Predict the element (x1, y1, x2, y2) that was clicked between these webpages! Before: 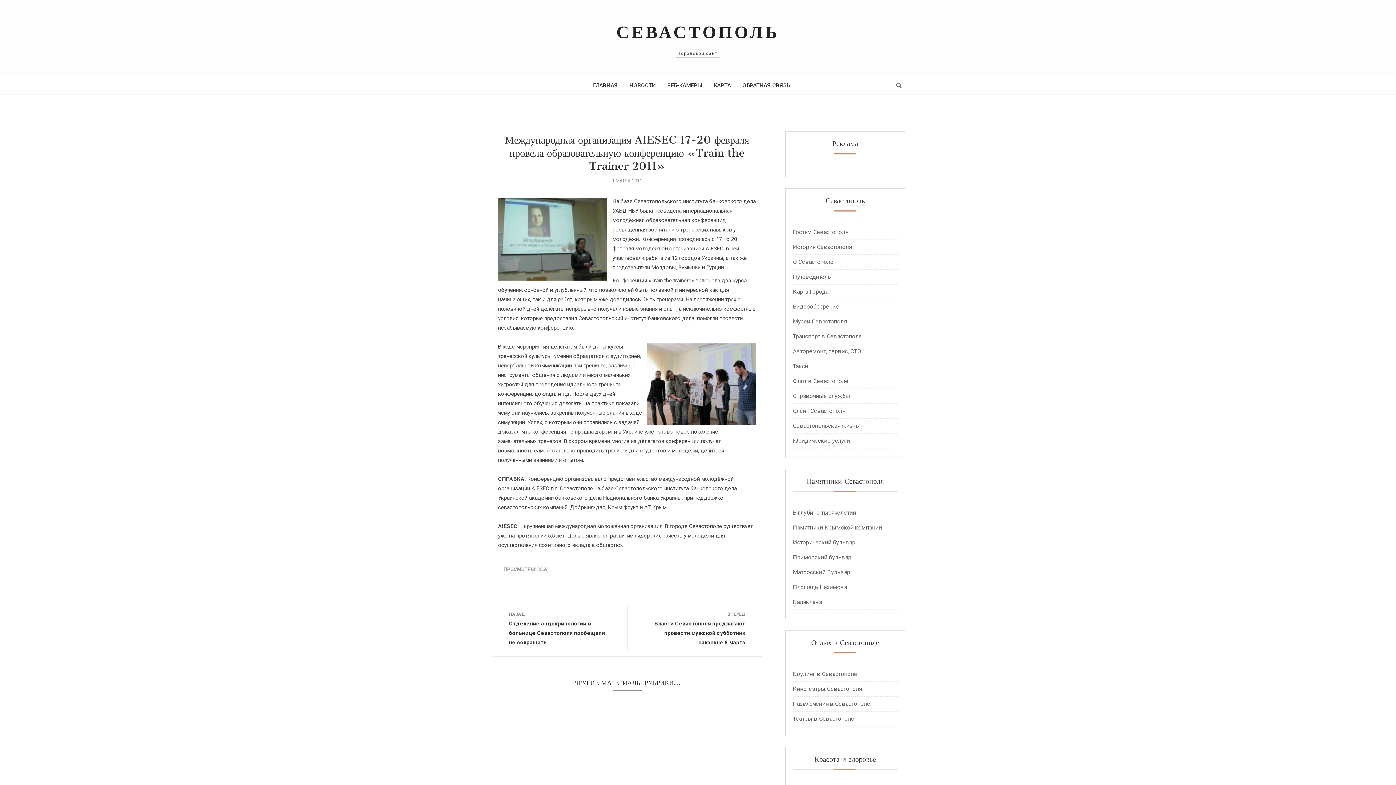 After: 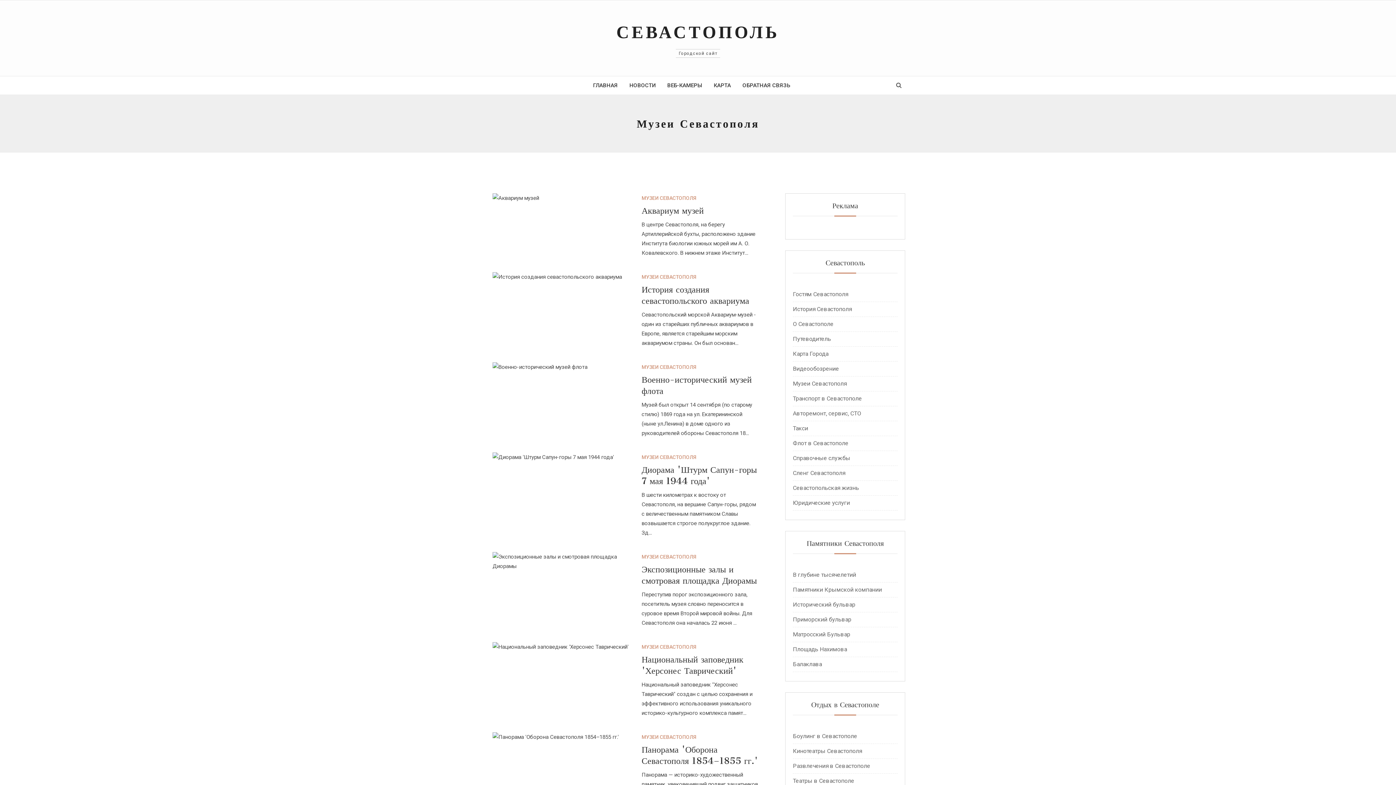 Action: bbox: (793, 318, 846, 325) label: Музеи Севастополя